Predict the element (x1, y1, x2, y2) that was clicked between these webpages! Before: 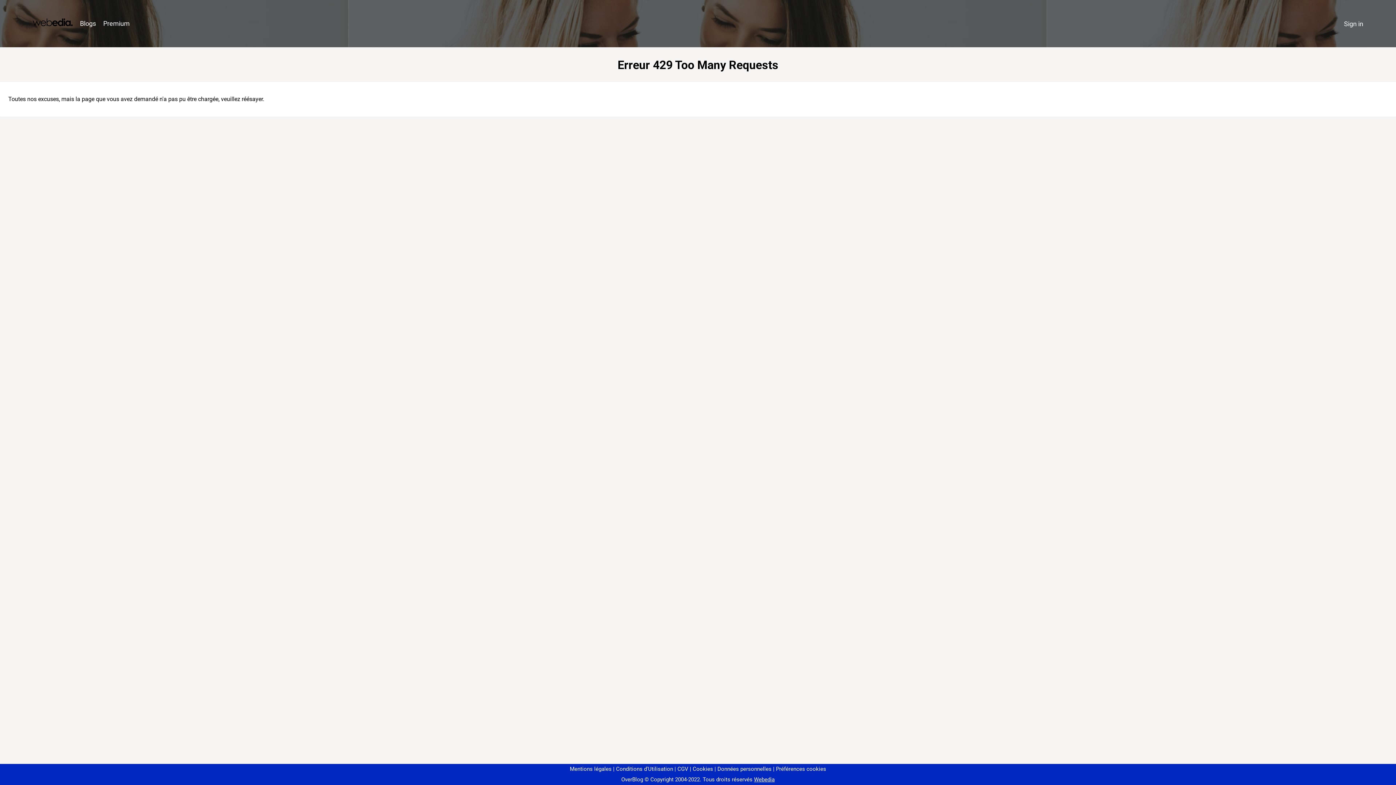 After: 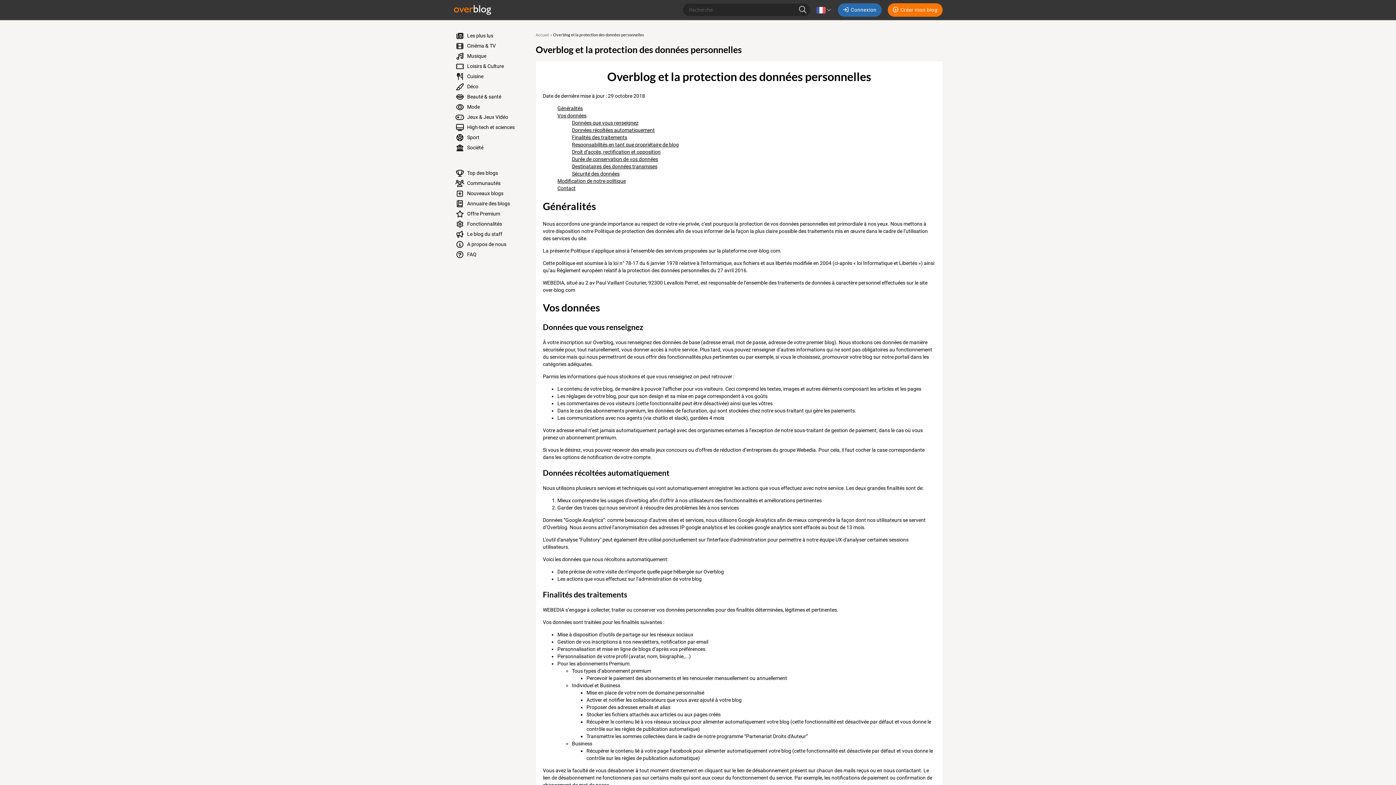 Action: label: Données personnelles bbox: (714, 766, 771, 772)